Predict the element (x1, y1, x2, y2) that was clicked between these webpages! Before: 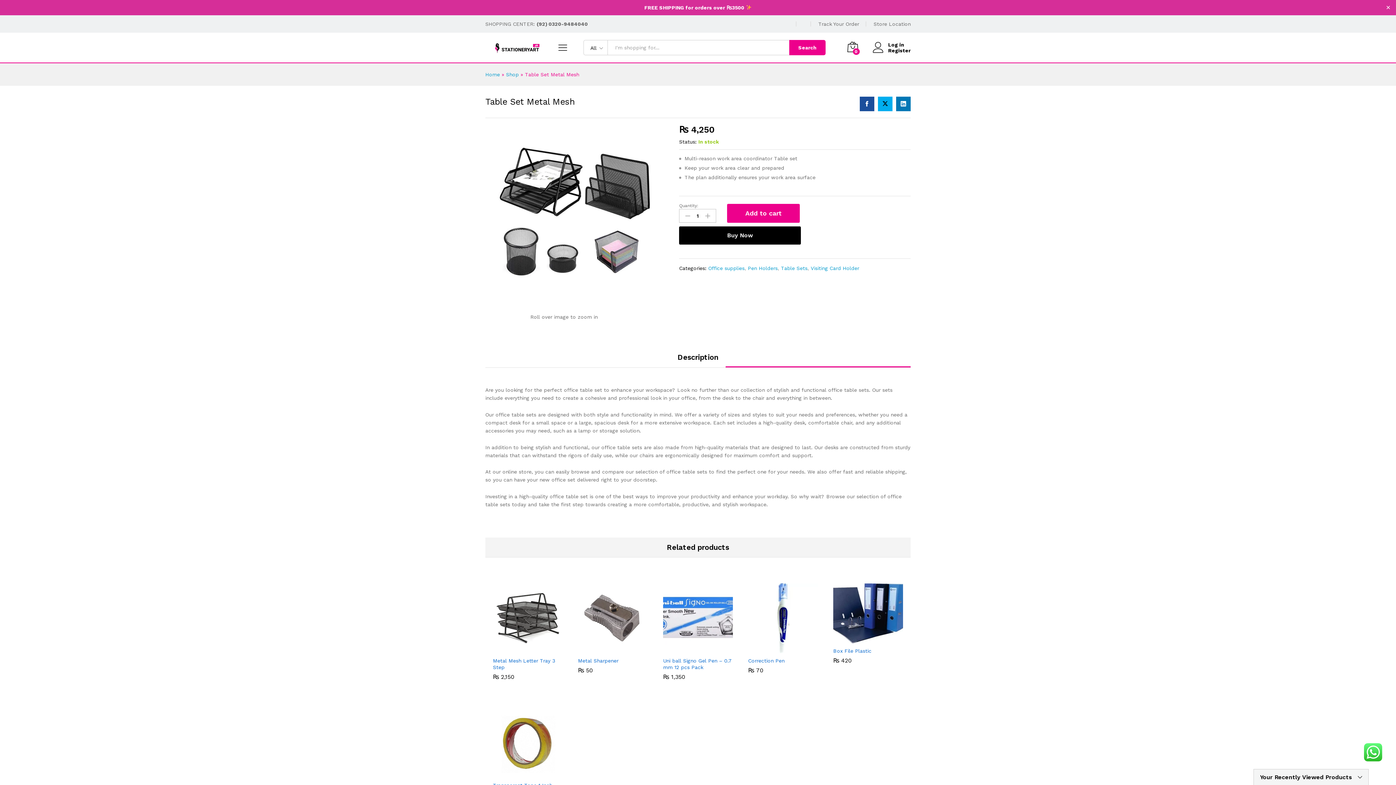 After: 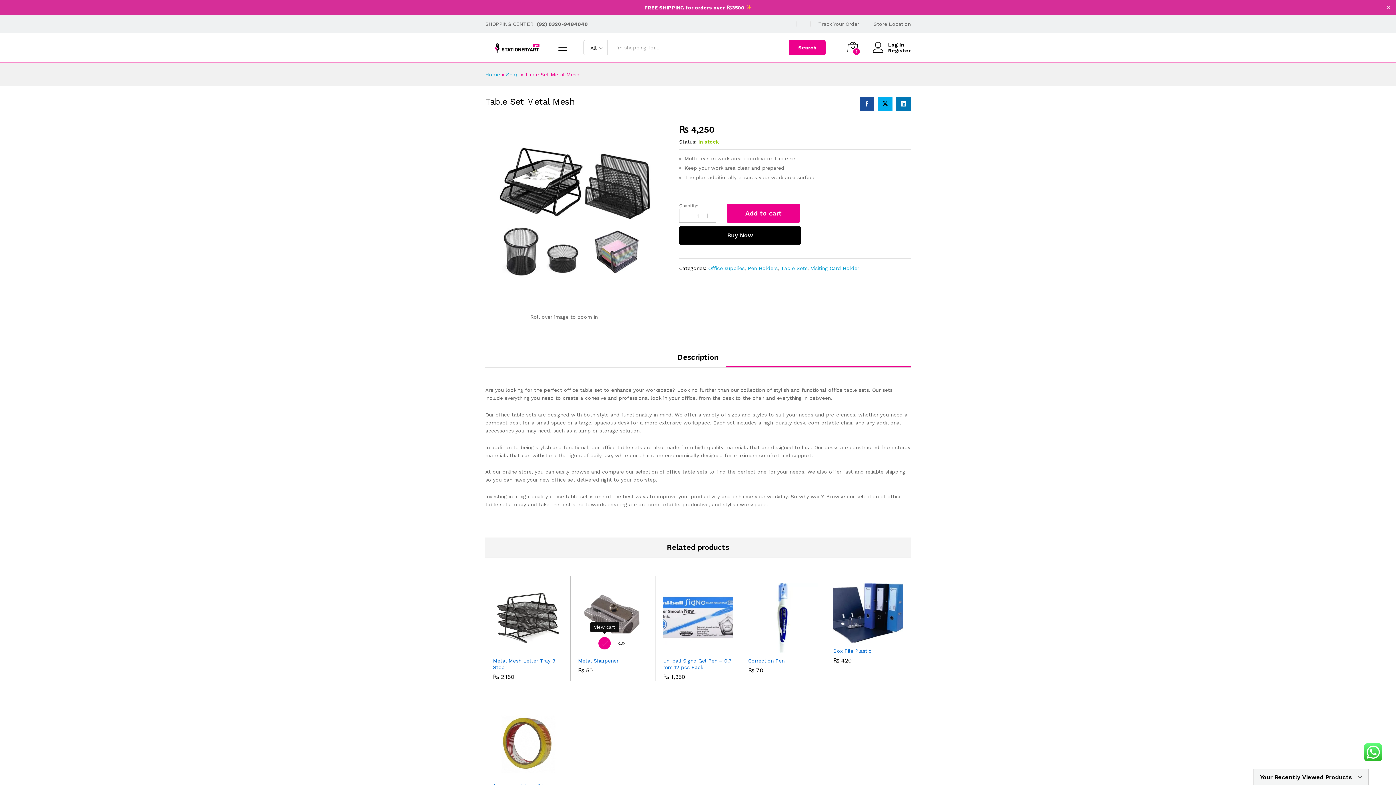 Action: bbox: (598, 643, 610, 655) label: Add to cart: “Metal Sharpener”